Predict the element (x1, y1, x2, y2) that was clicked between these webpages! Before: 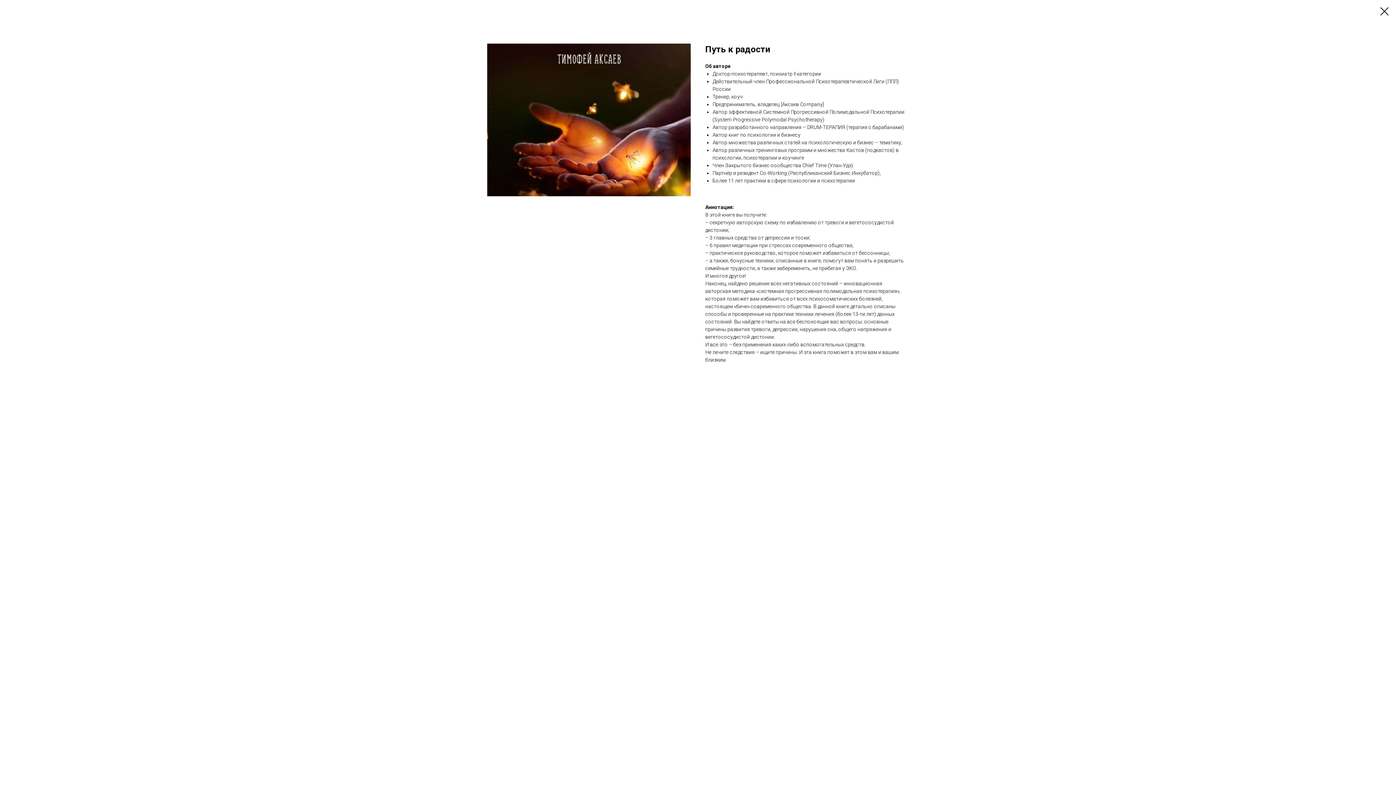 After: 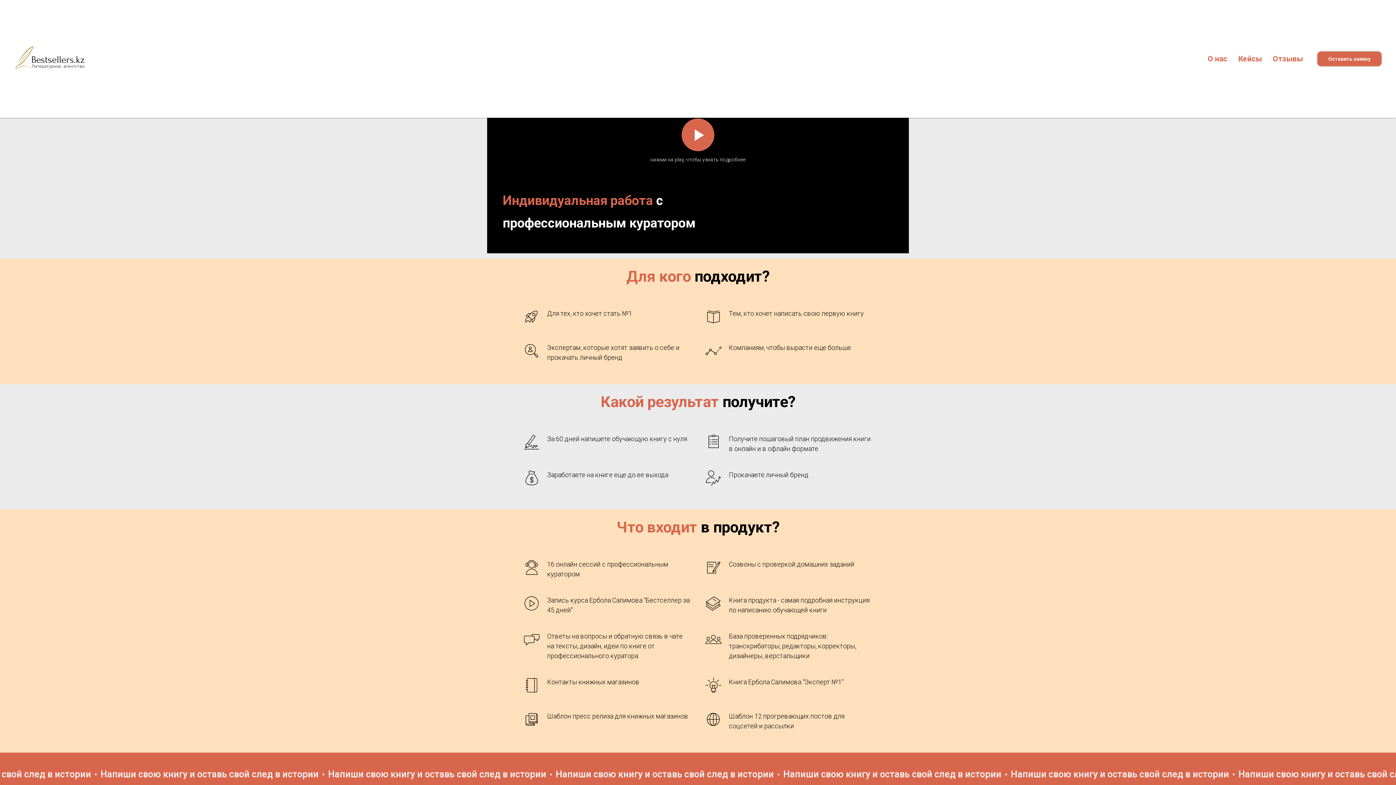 Action: bbox: (1380, 7, 1389, 15)